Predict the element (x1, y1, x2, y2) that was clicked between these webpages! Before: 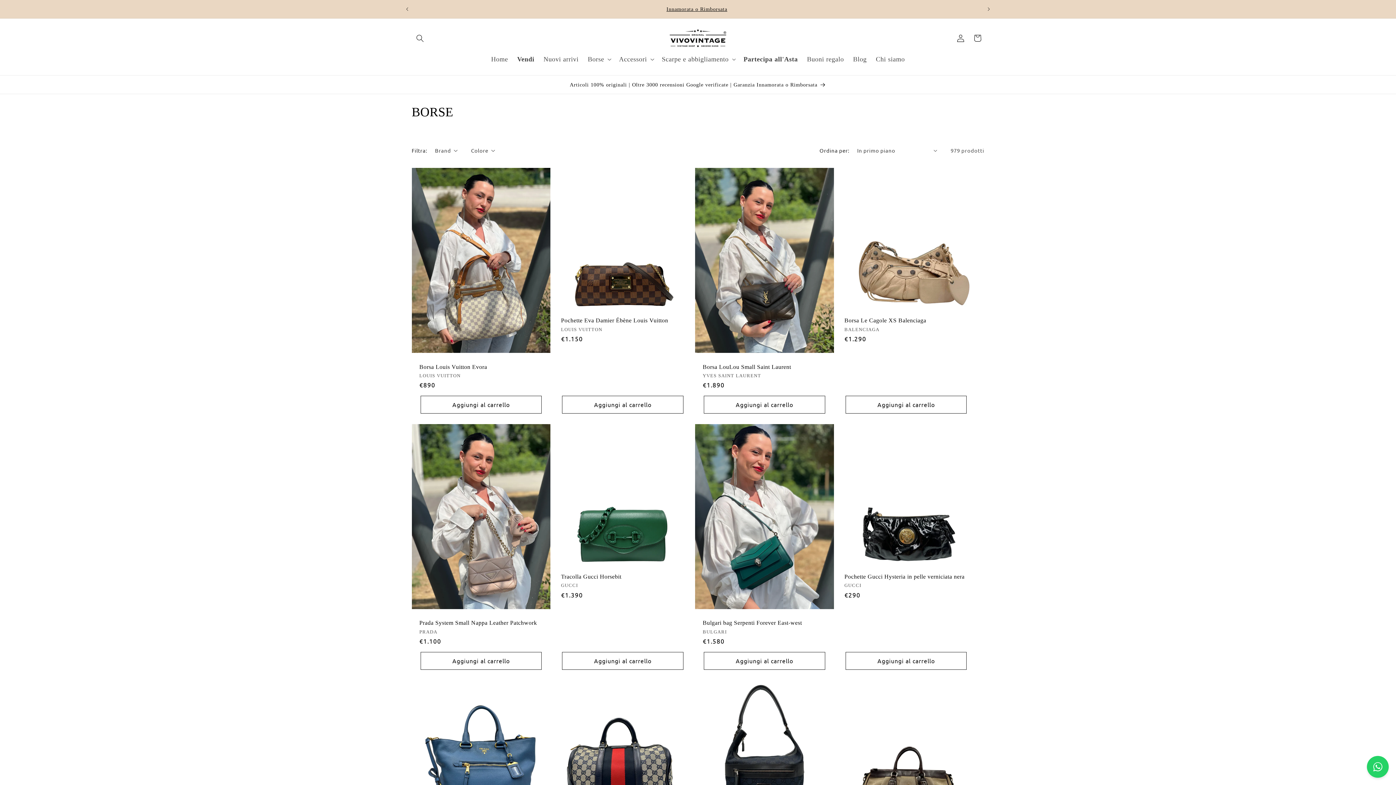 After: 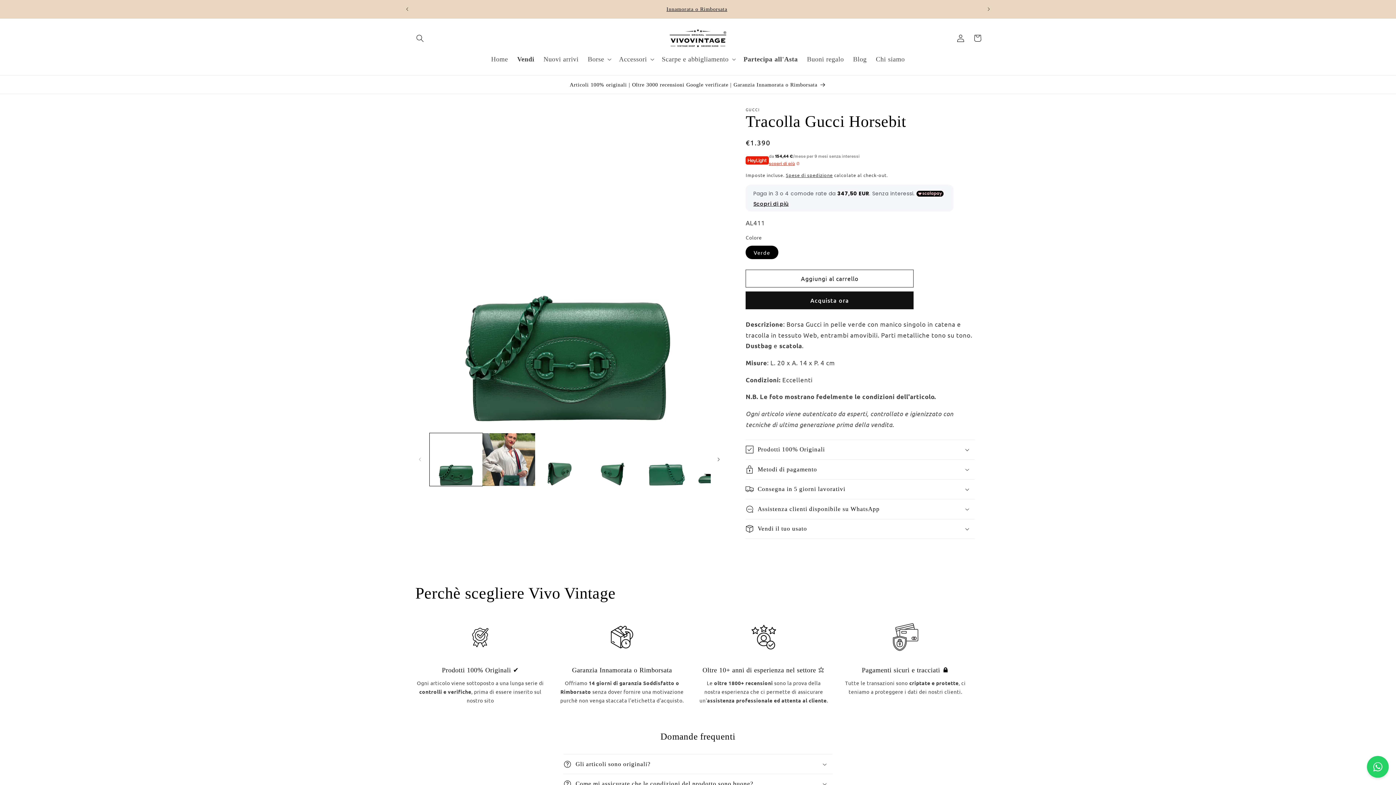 Action: bbox: (561, 573, 684, 580) label: Tracolla Gucci Horsebit